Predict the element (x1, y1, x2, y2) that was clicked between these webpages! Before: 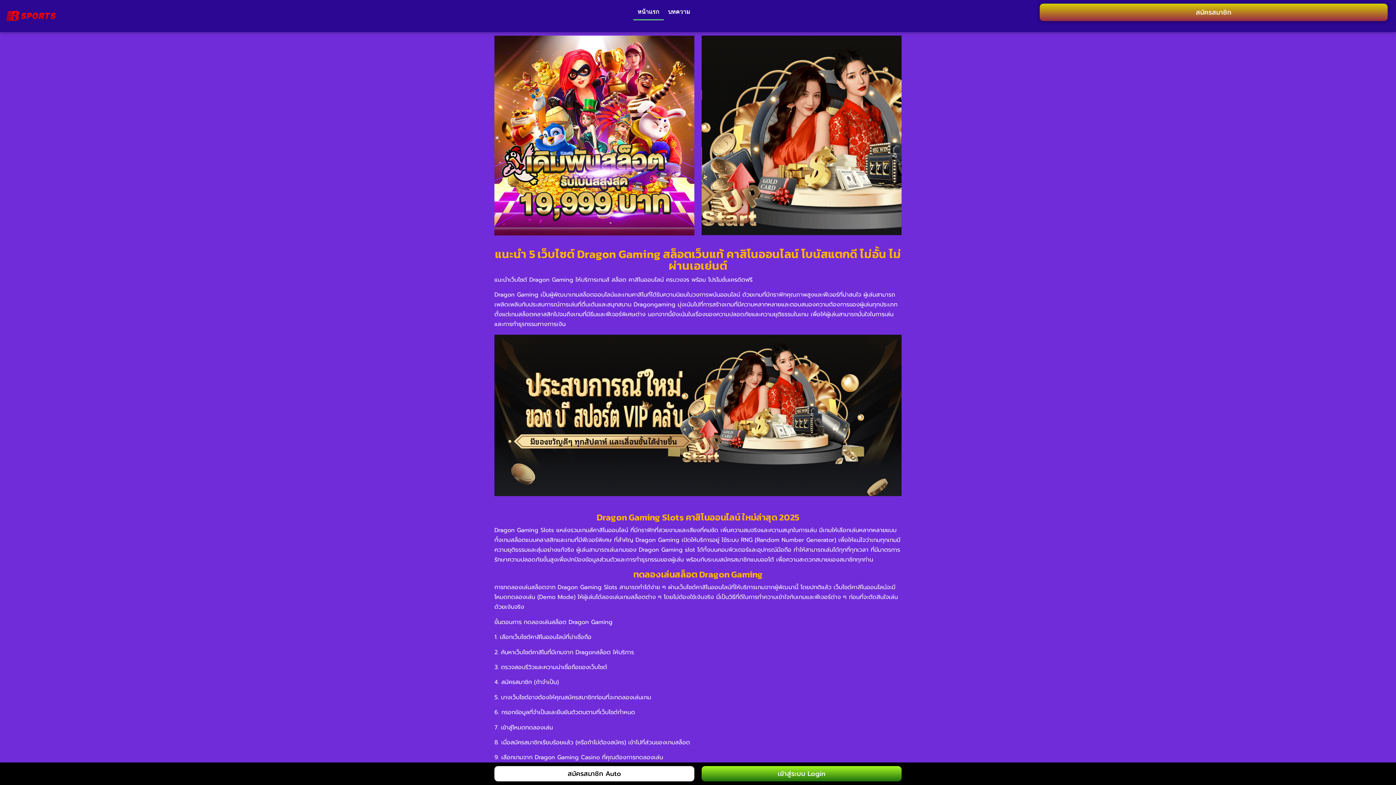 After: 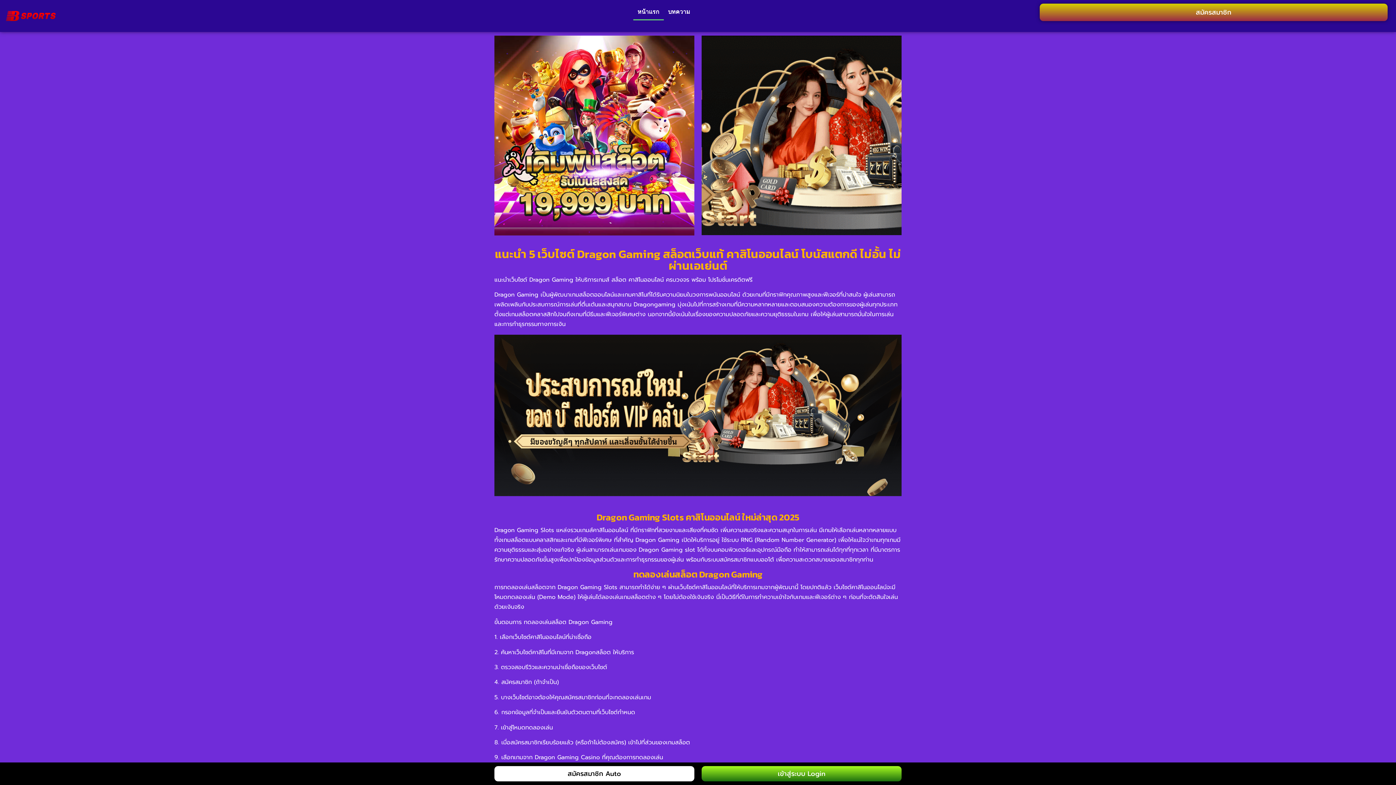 Action: bbox: (3, 3, 112, 28)